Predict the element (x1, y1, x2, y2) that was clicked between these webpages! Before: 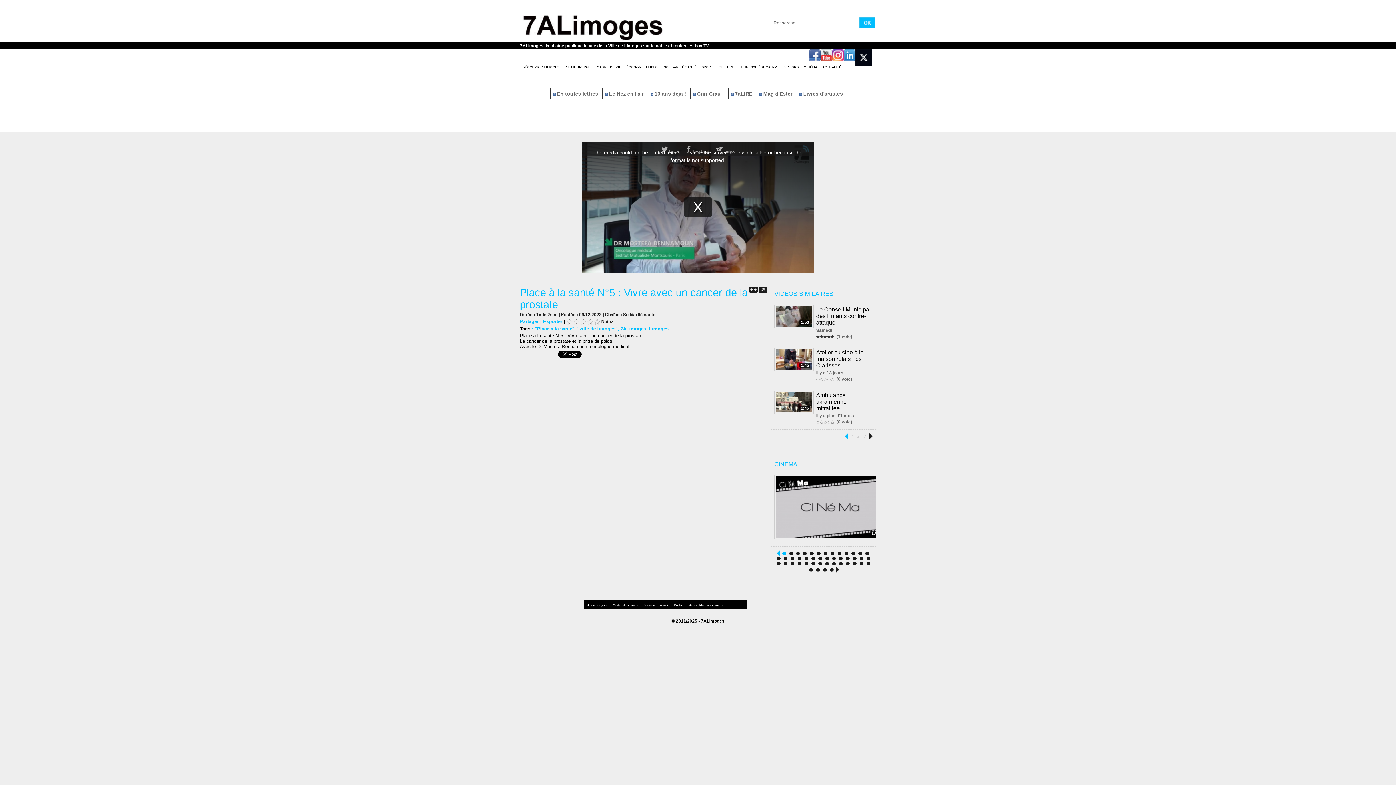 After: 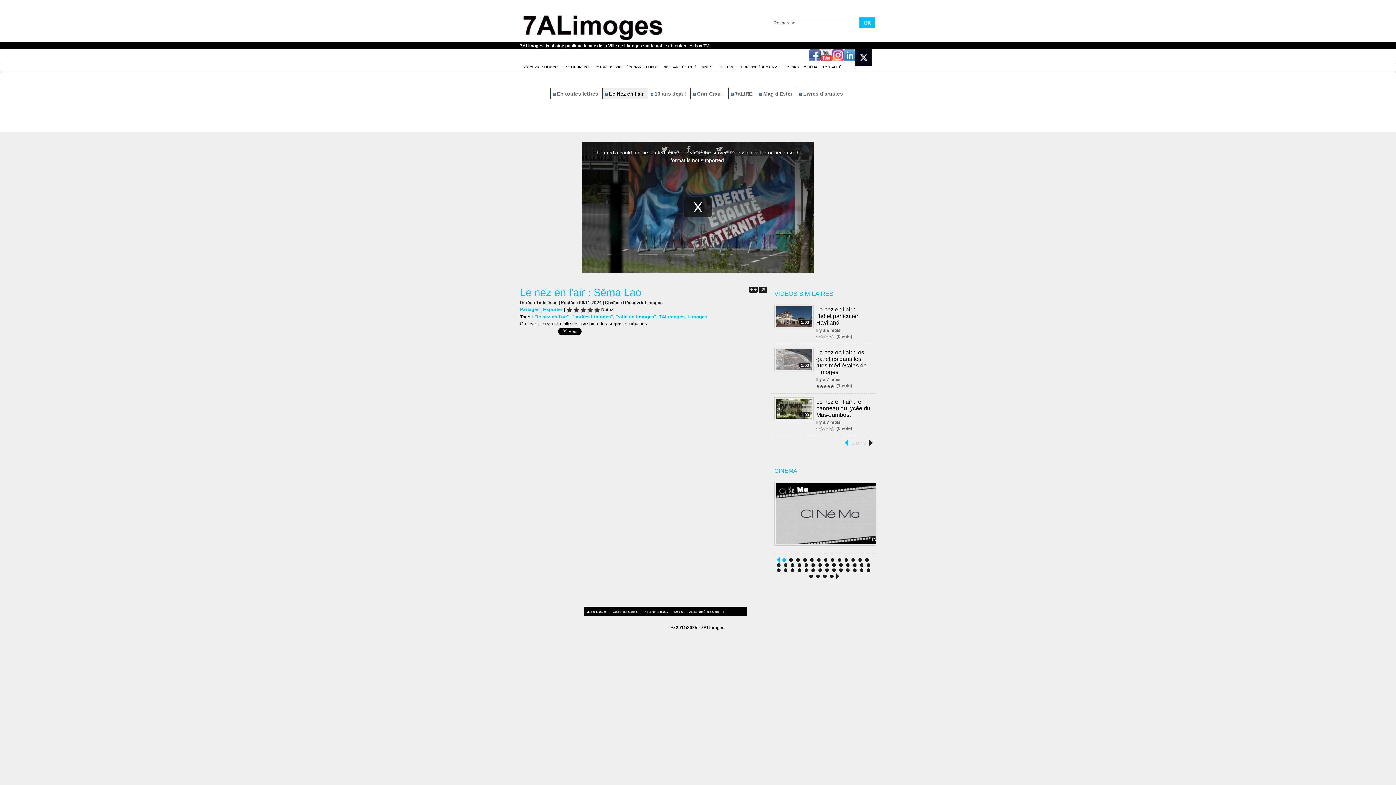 Action: bbox: (602, 88, 647, 99) label:  Le Nez en l'air 